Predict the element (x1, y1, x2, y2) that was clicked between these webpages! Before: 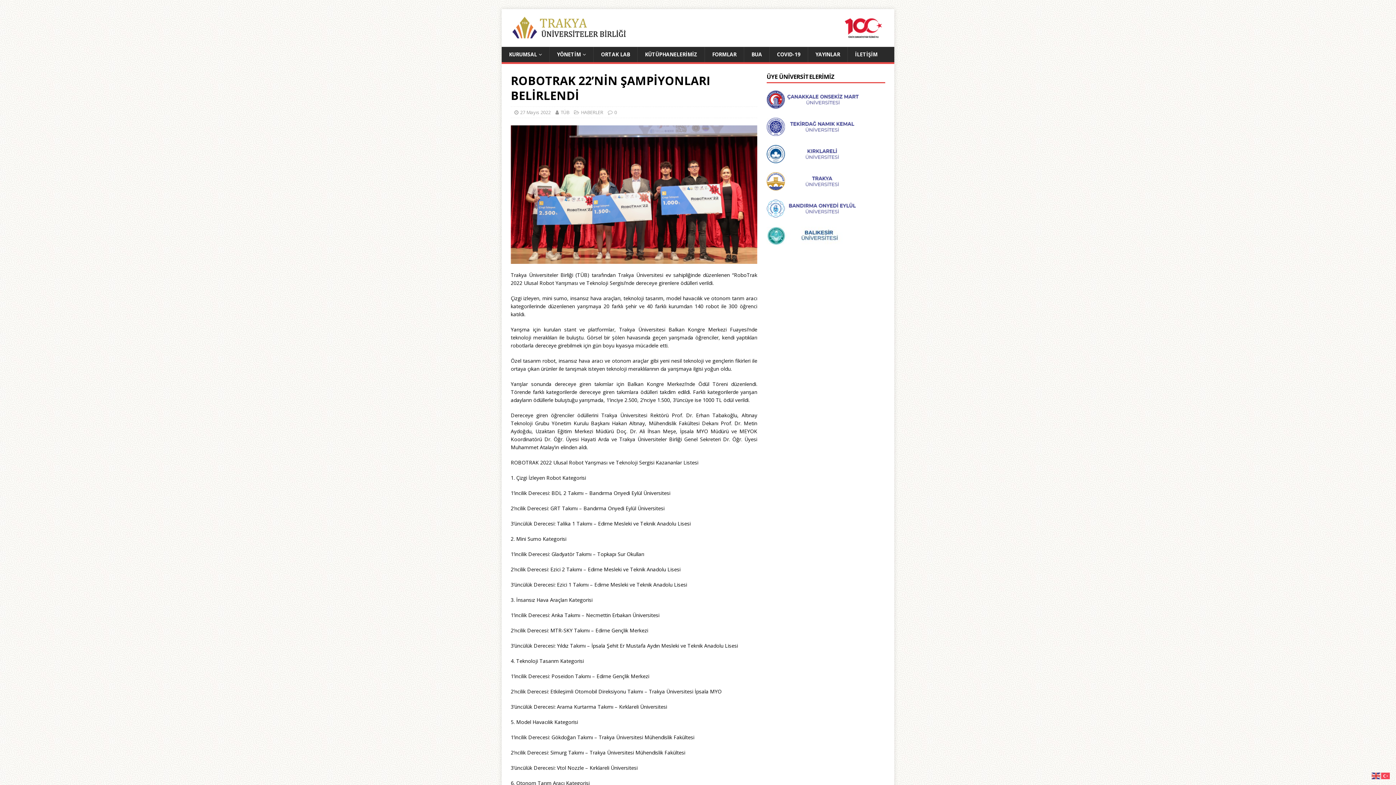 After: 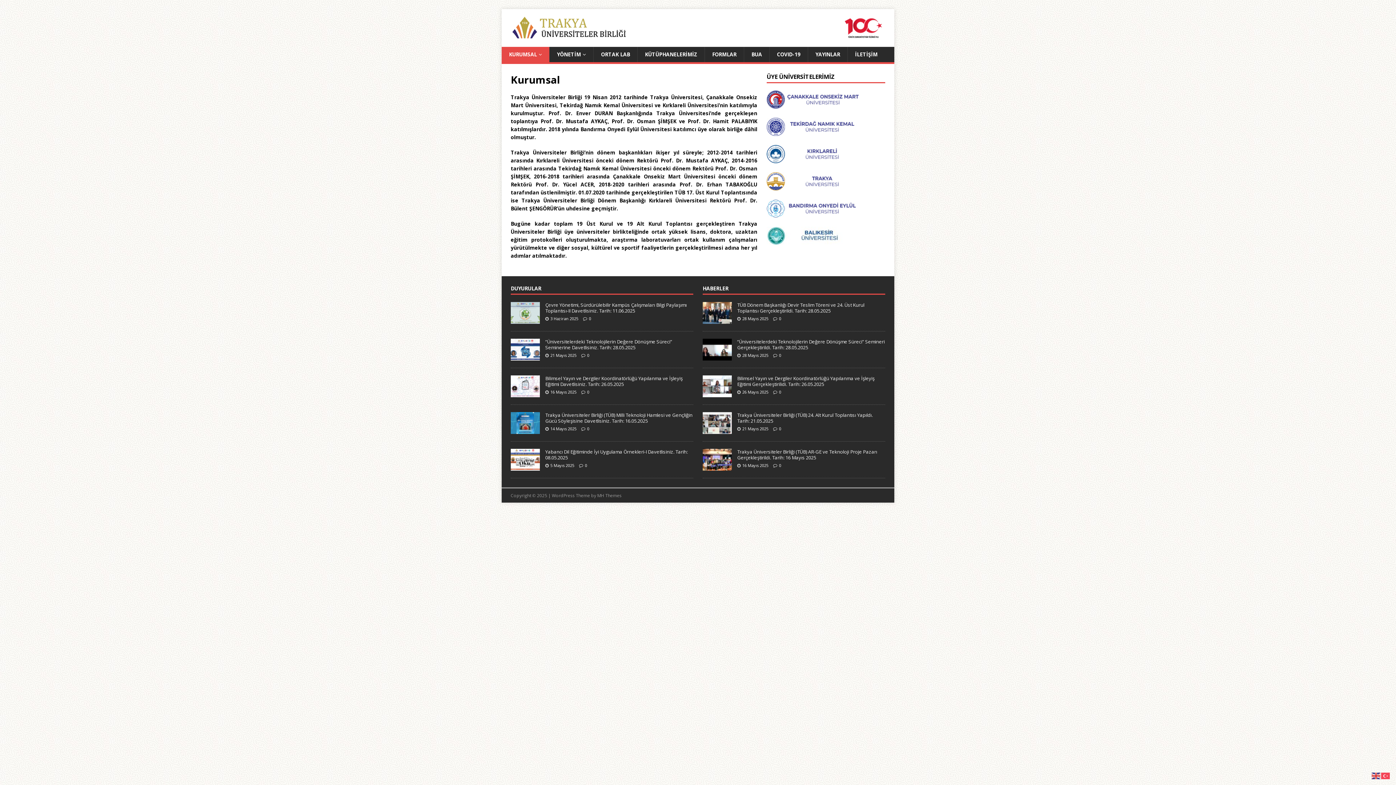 Action: bbox: (501, 46, 549, 62) label: KURUMSAL